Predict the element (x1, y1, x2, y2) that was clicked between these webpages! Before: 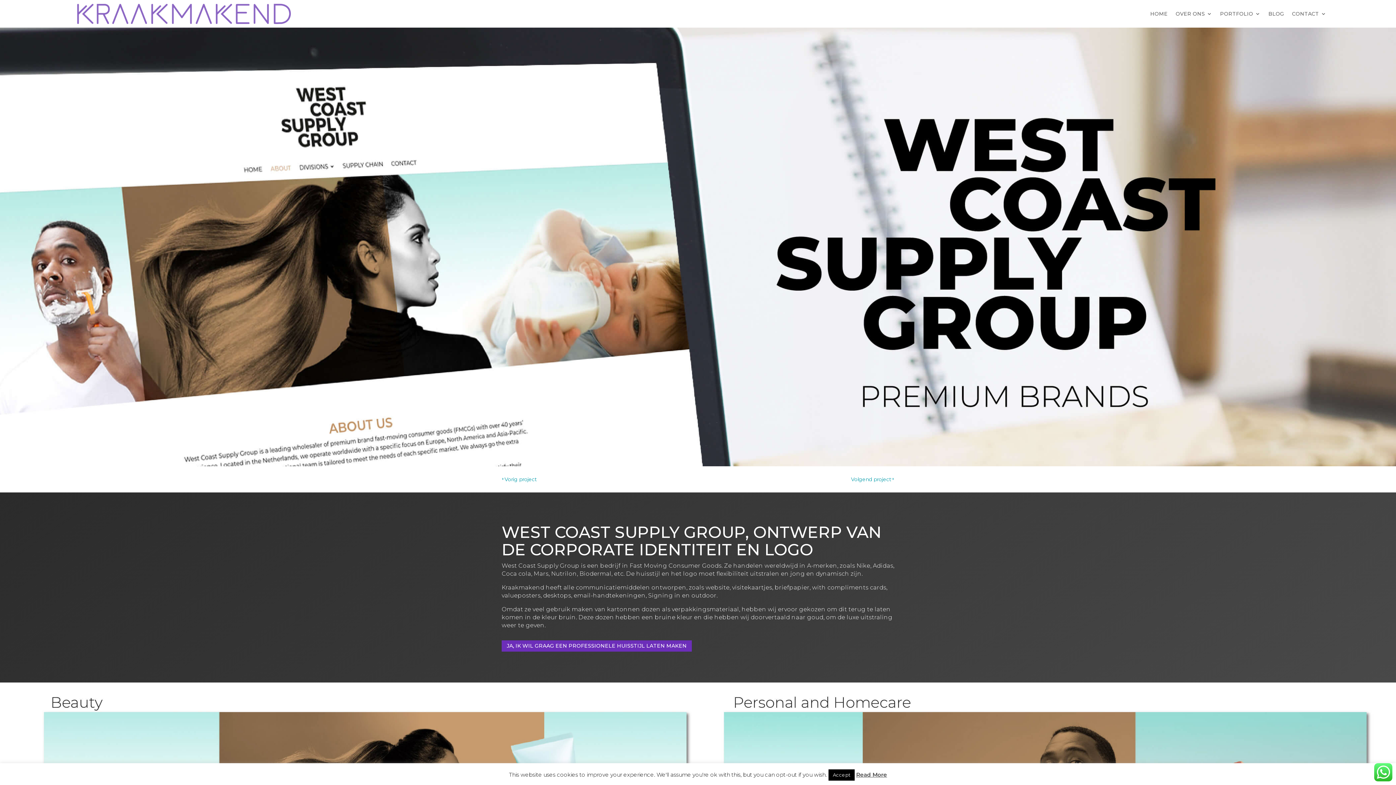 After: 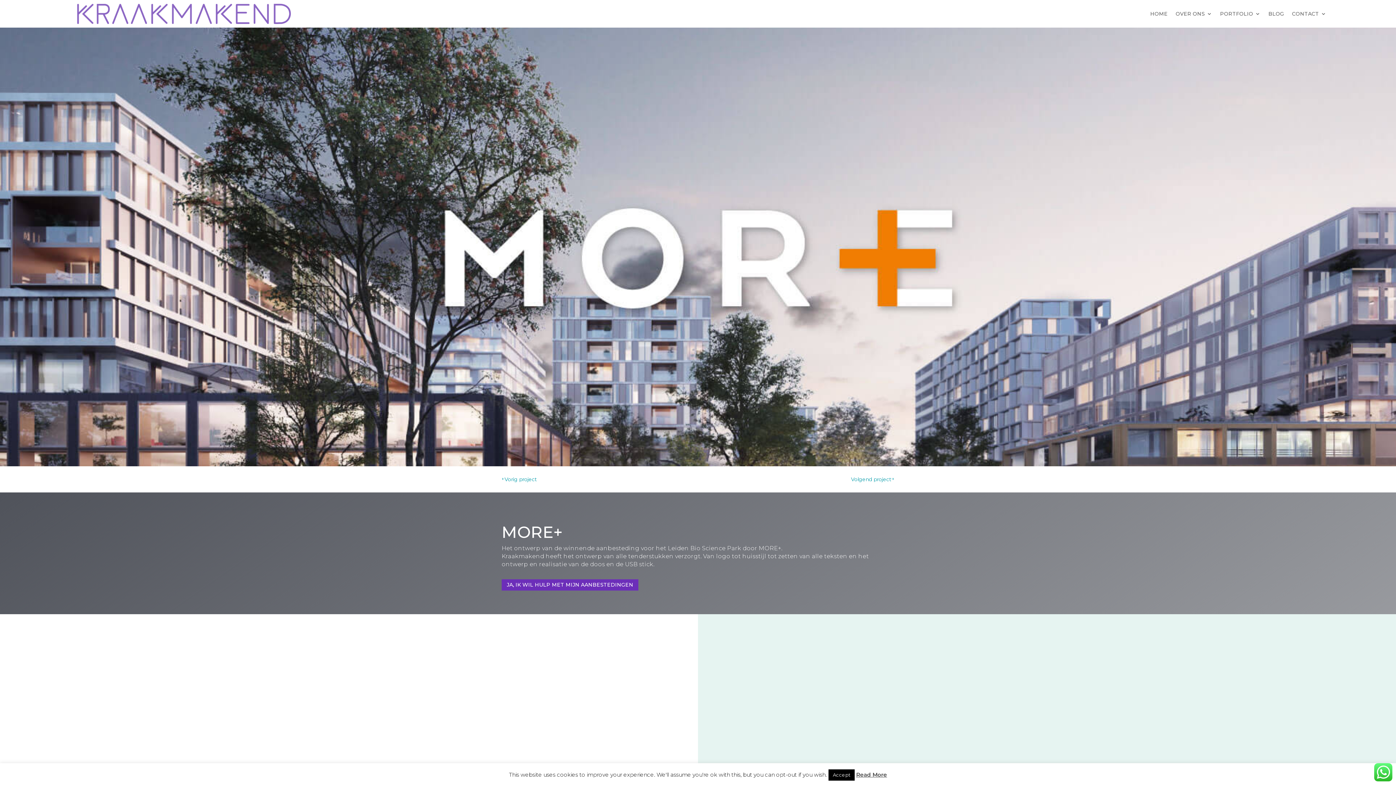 Action: label: Vorig project
→ bbox: (501, 475, 537, 483)